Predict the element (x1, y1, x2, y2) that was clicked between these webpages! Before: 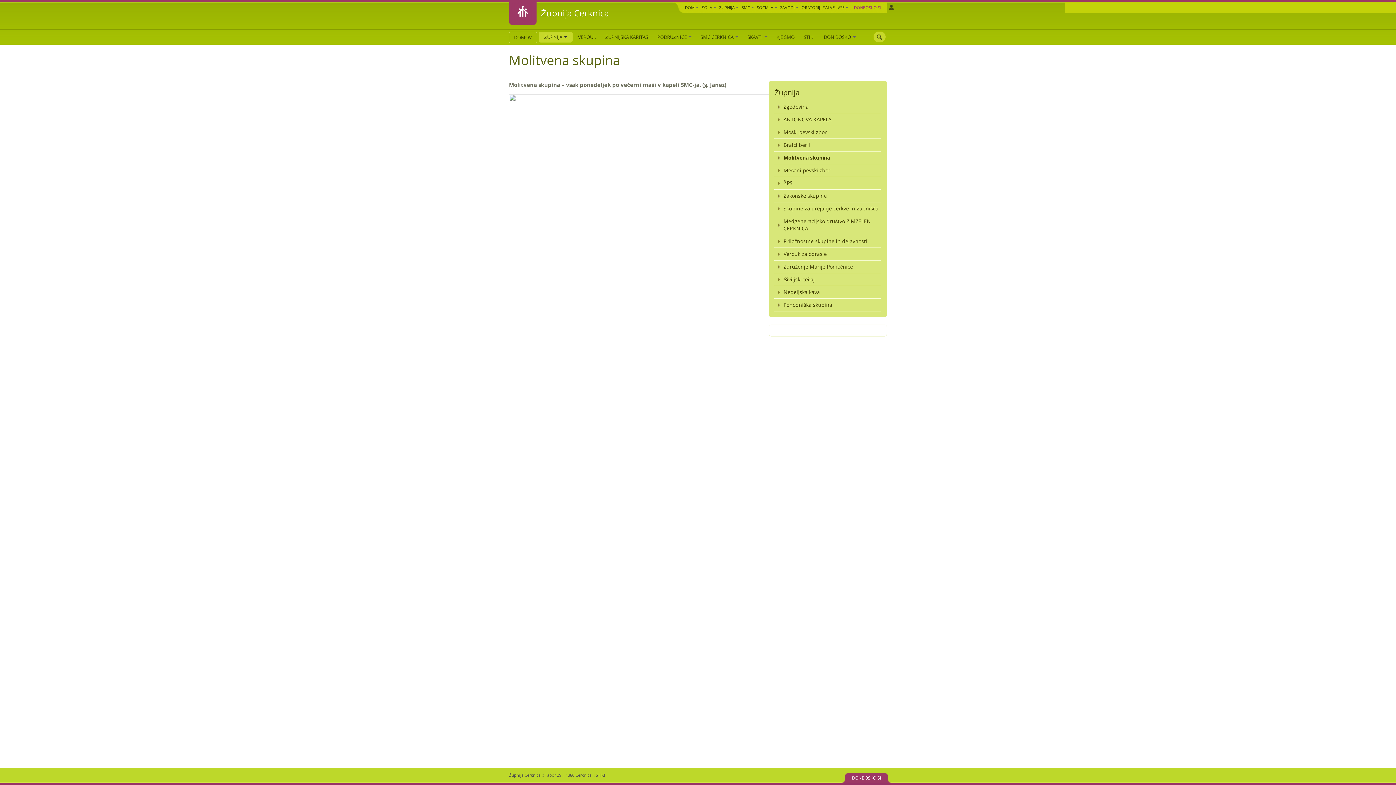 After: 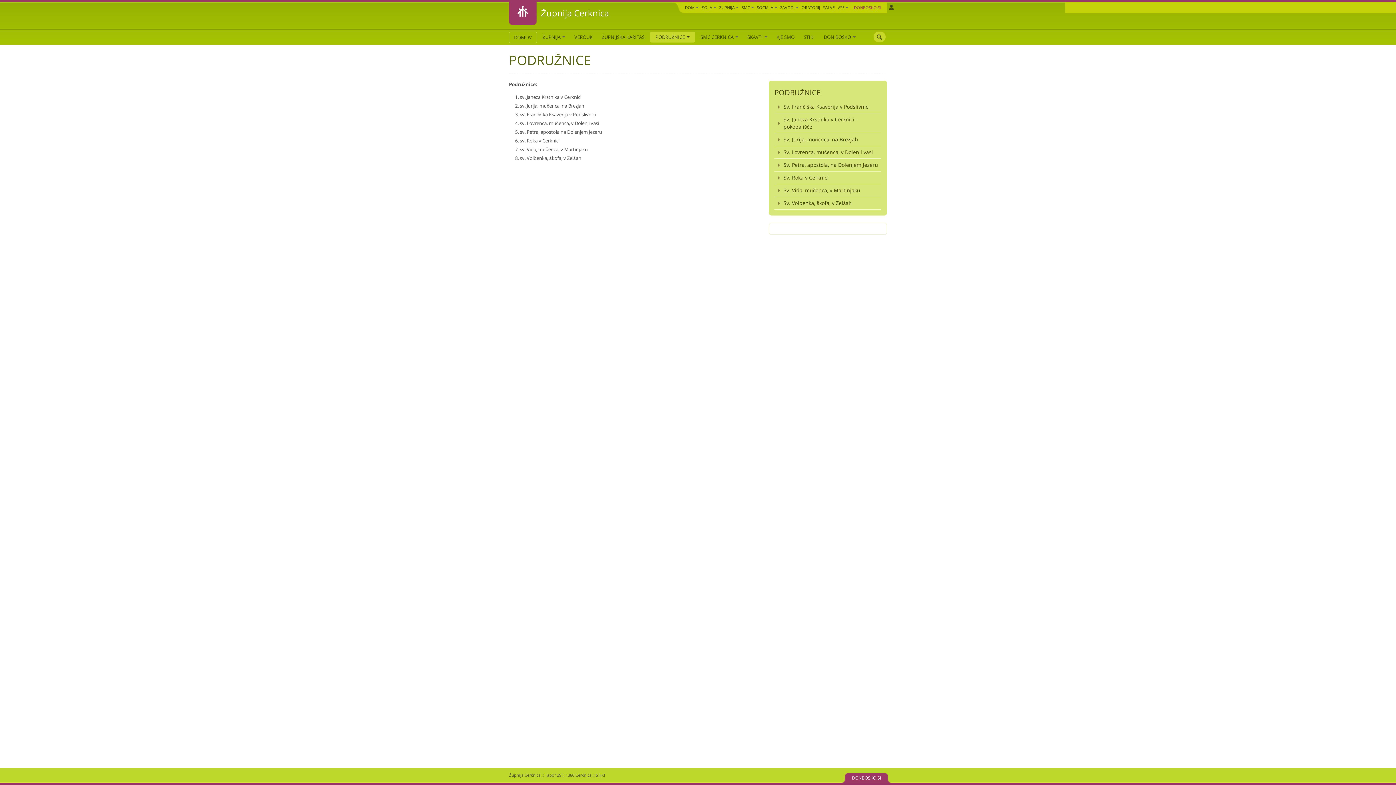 Action: bbox: (653, 31, 695, 42) label: PODRUŽNICE 